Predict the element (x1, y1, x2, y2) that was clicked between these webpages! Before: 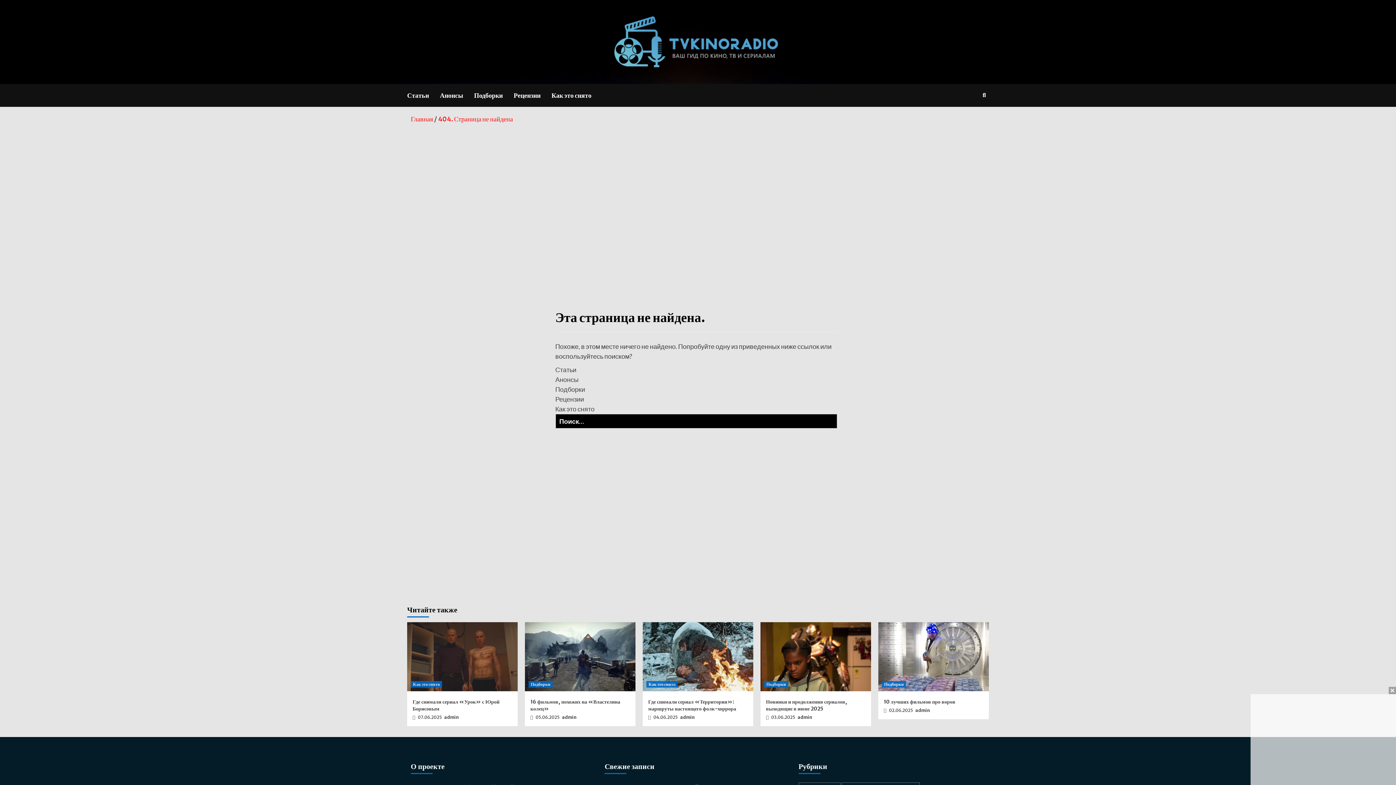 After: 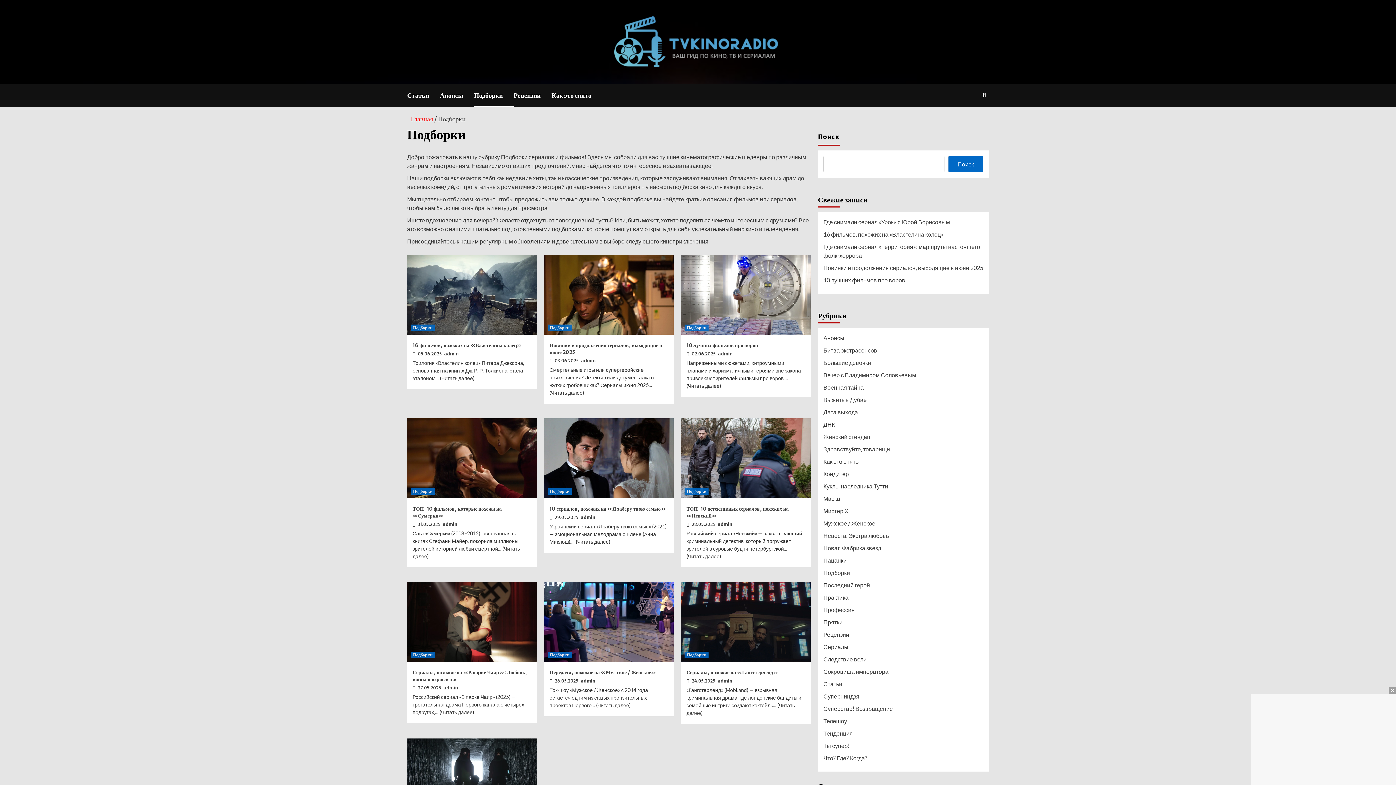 Action: bbox: (474, 84, 513, 106) label: Подборки